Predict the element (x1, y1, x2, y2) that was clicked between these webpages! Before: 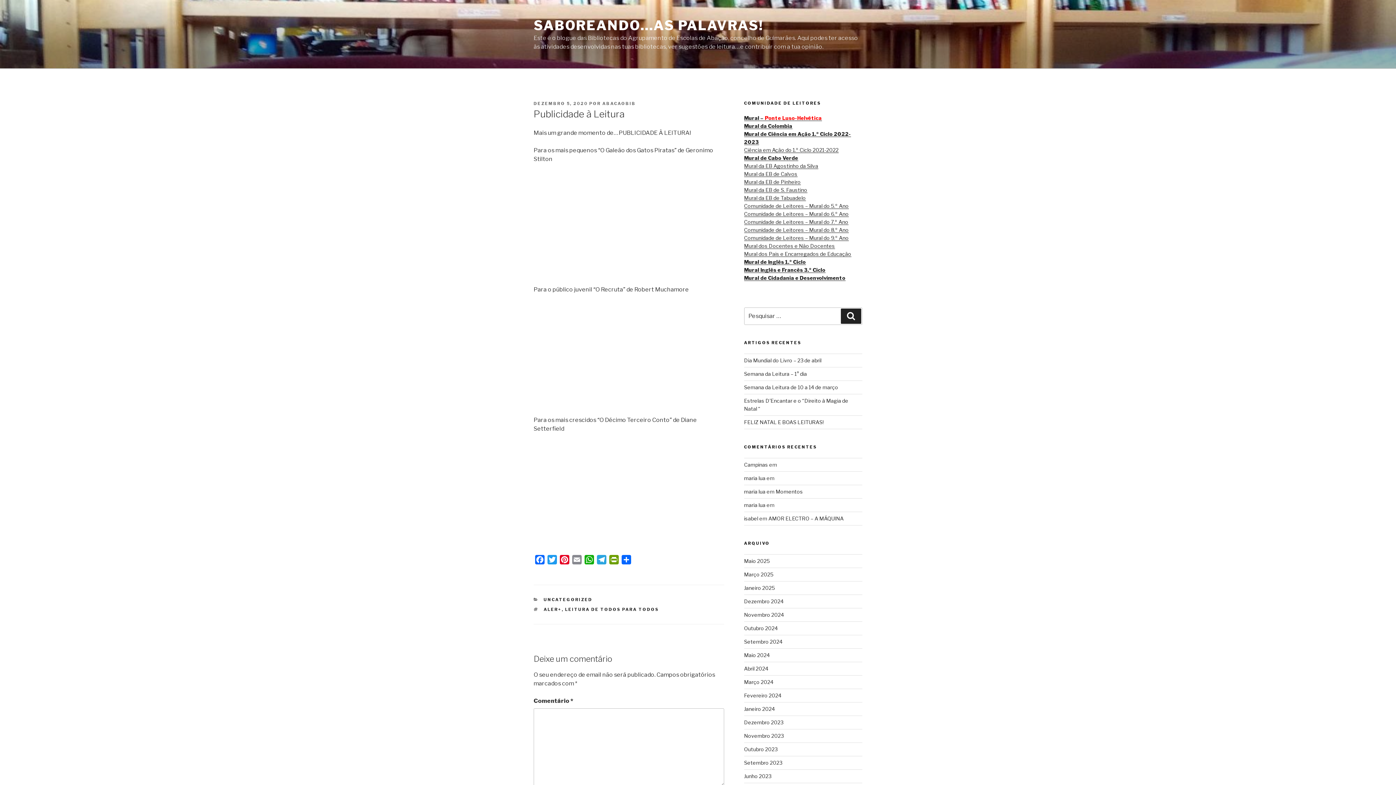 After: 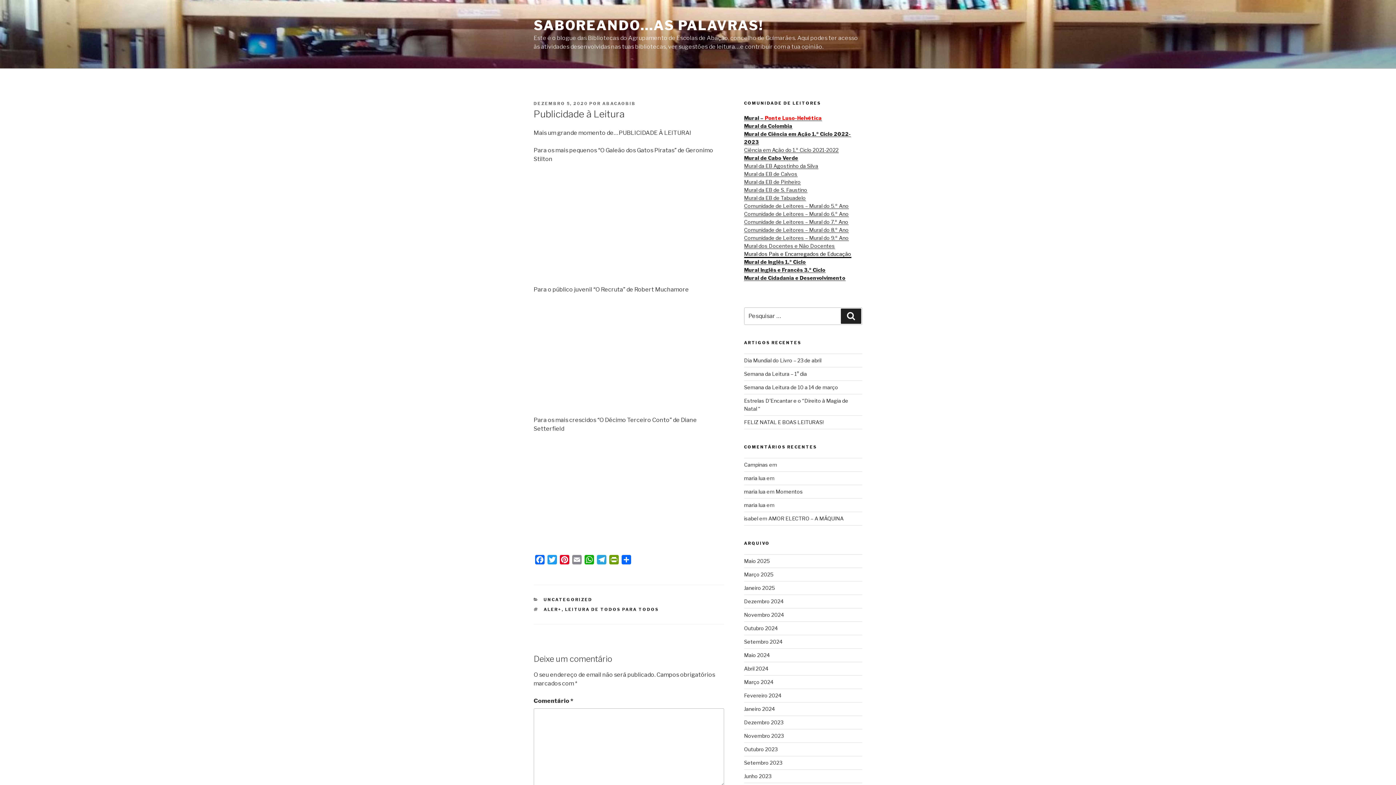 Action: bbox: (744, 250, 851, 257) label: Mural dos Pais e Encarregados de Educação